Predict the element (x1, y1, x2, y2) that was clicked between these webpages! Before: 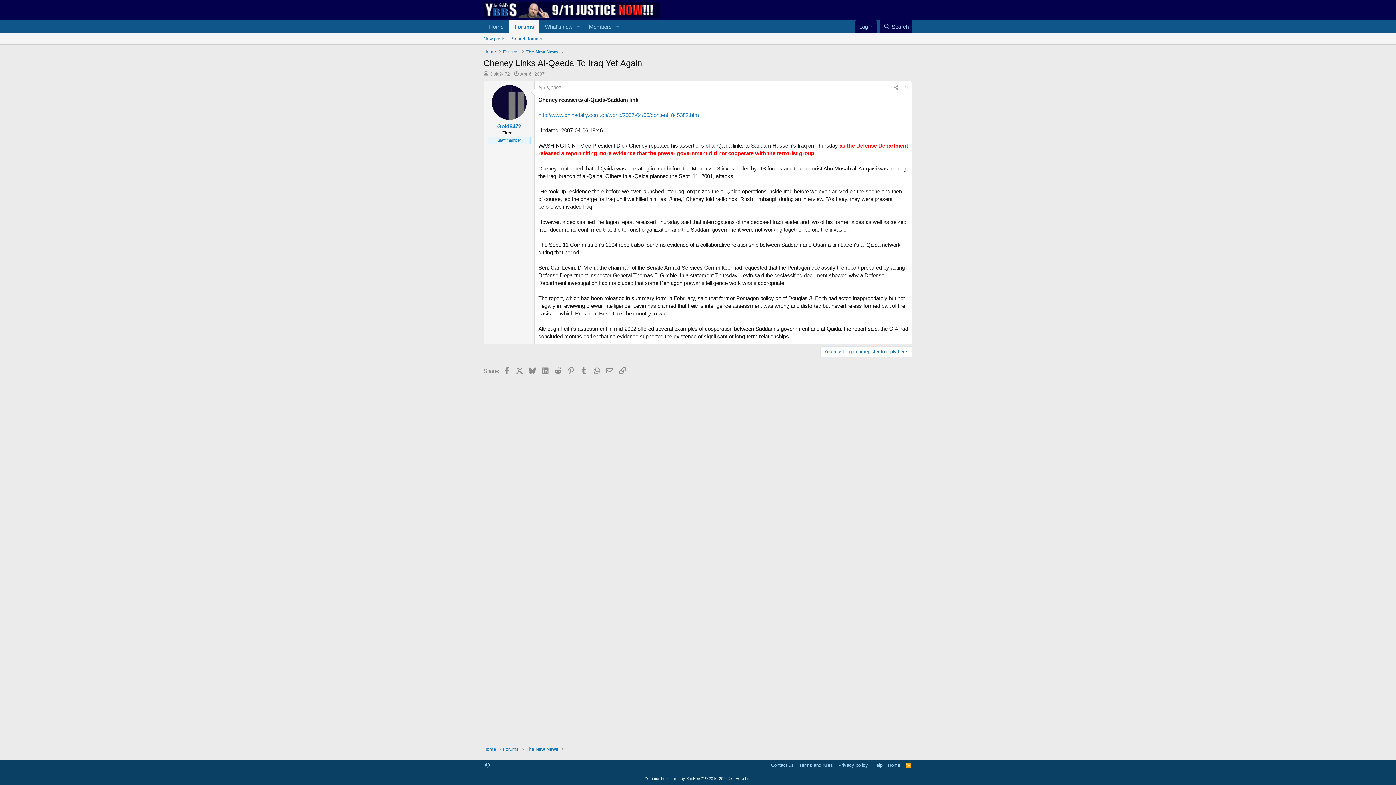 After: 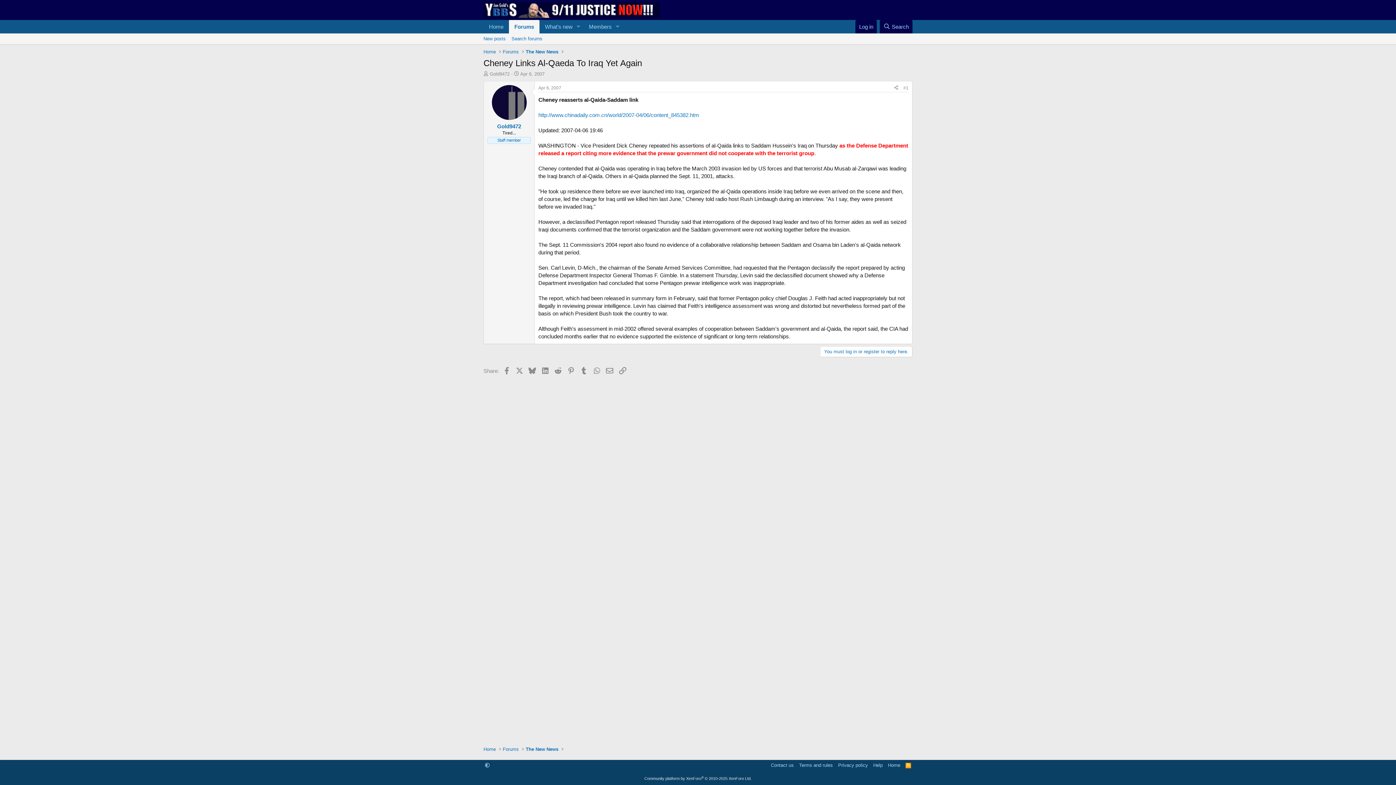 Action: label: Apr 6, 2007 bbox: (538, 85, 561, 90)